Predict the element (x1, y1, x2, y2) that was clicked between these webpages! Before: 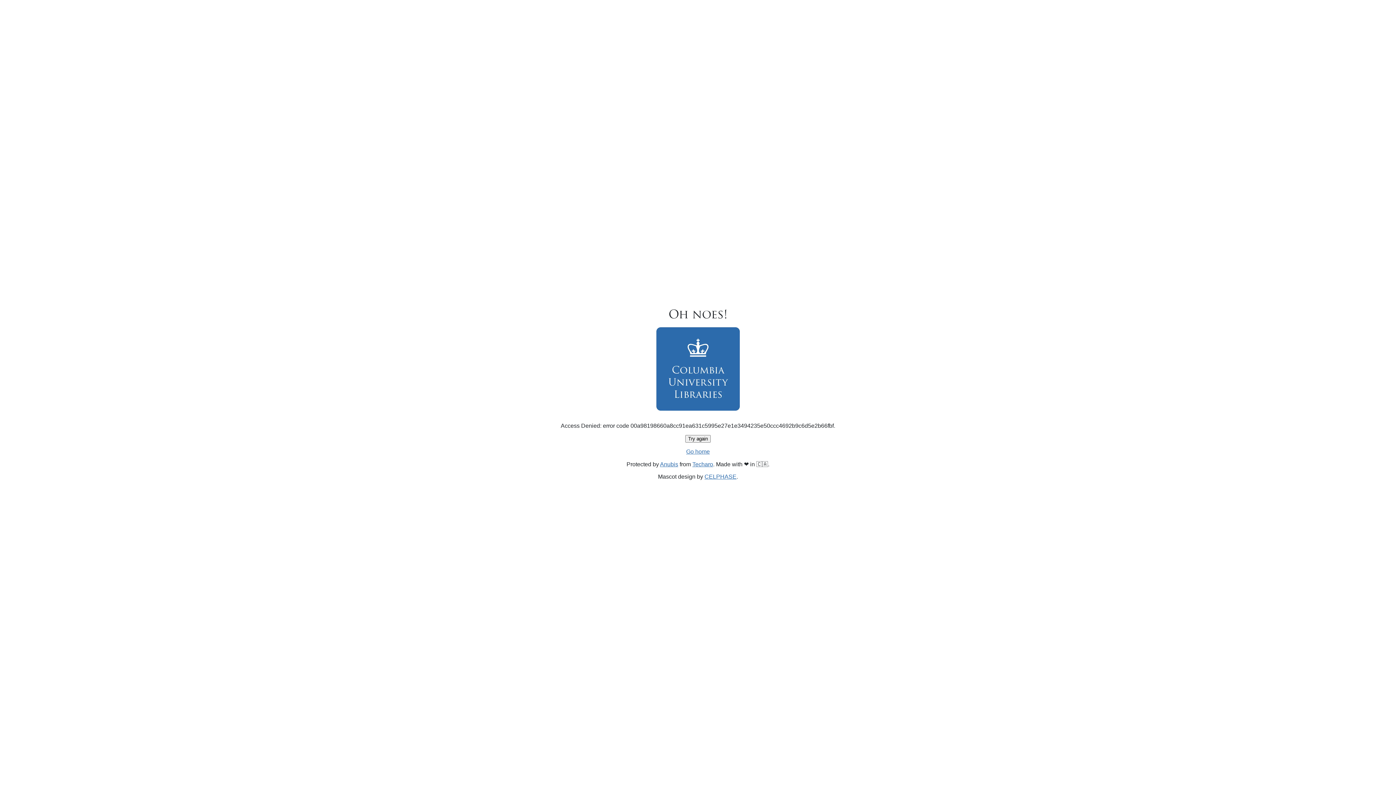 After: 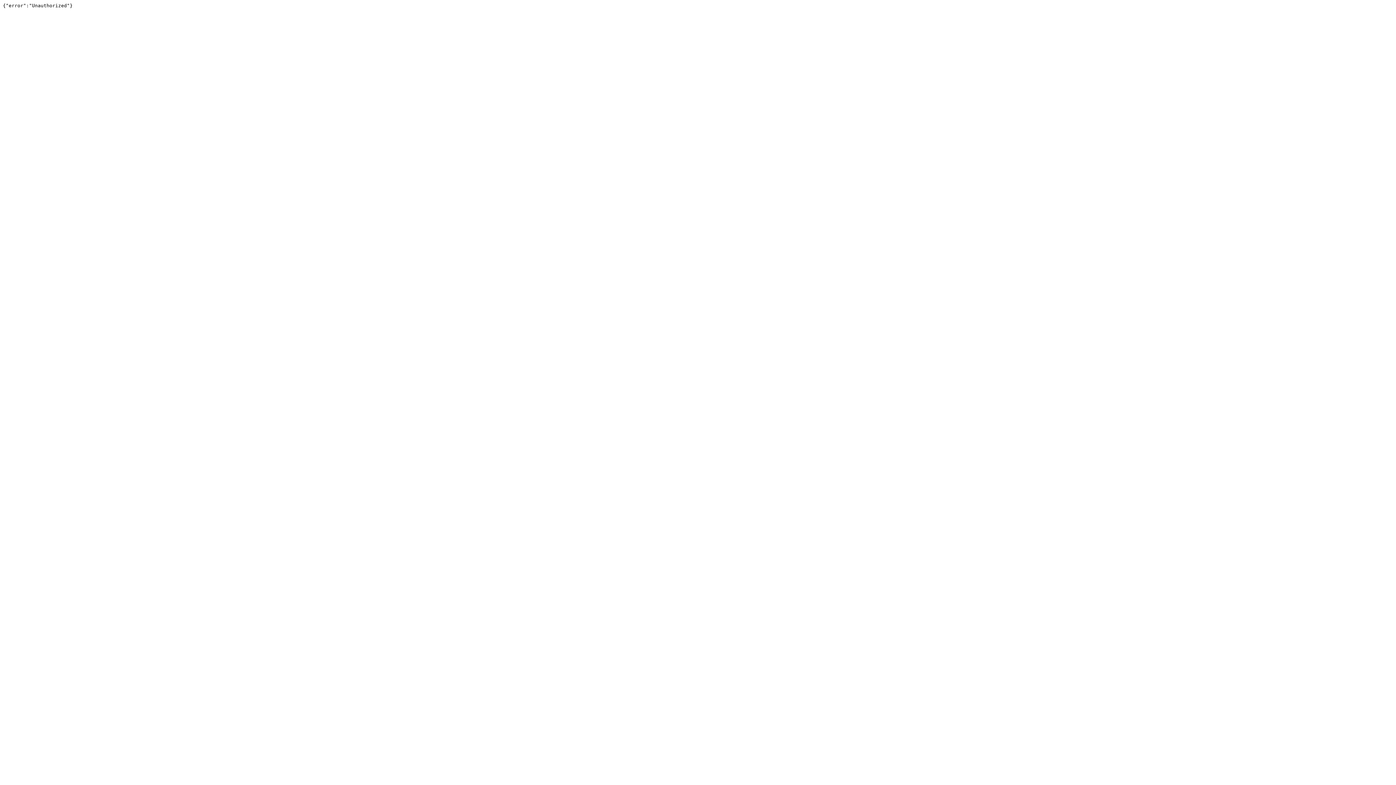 Action: label: Techaro bbox: (692, 461, 713, 467)